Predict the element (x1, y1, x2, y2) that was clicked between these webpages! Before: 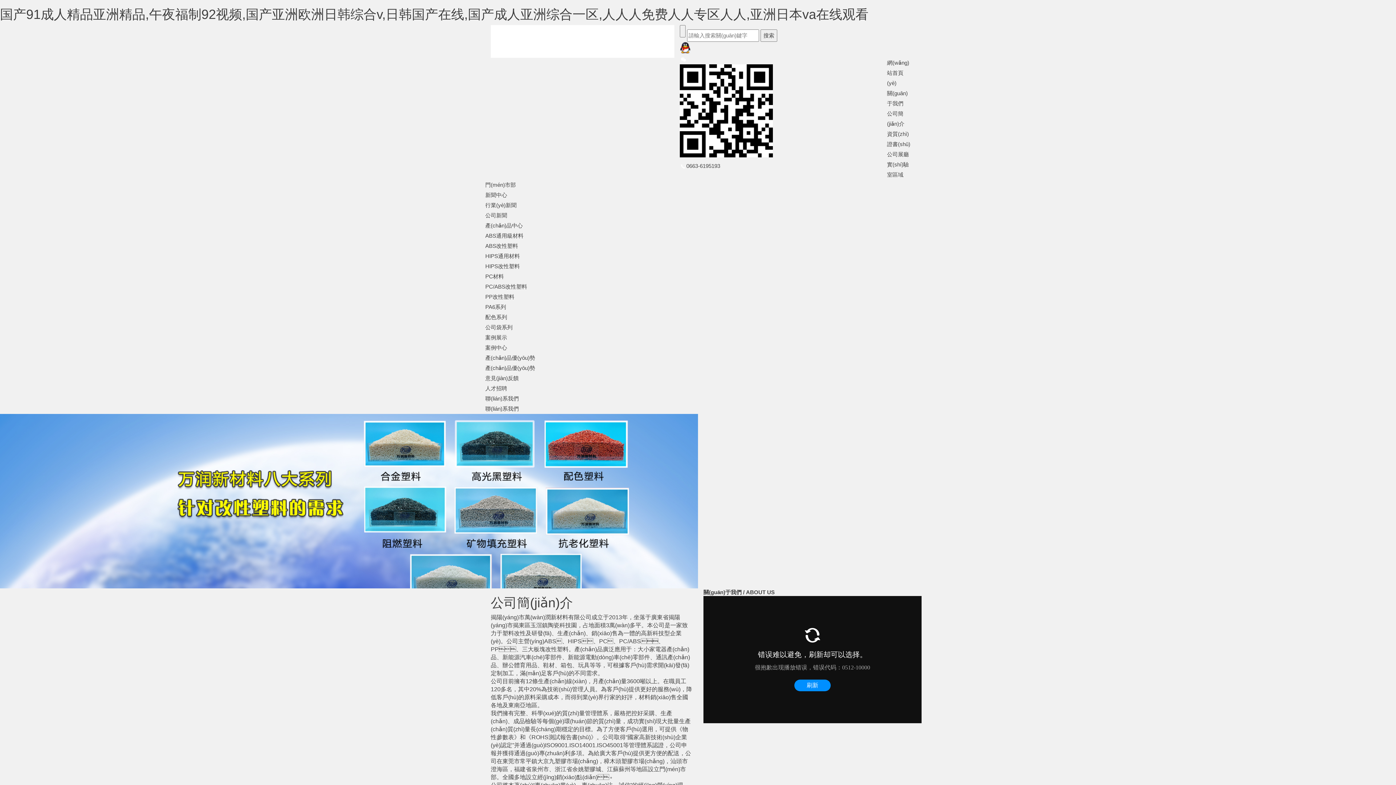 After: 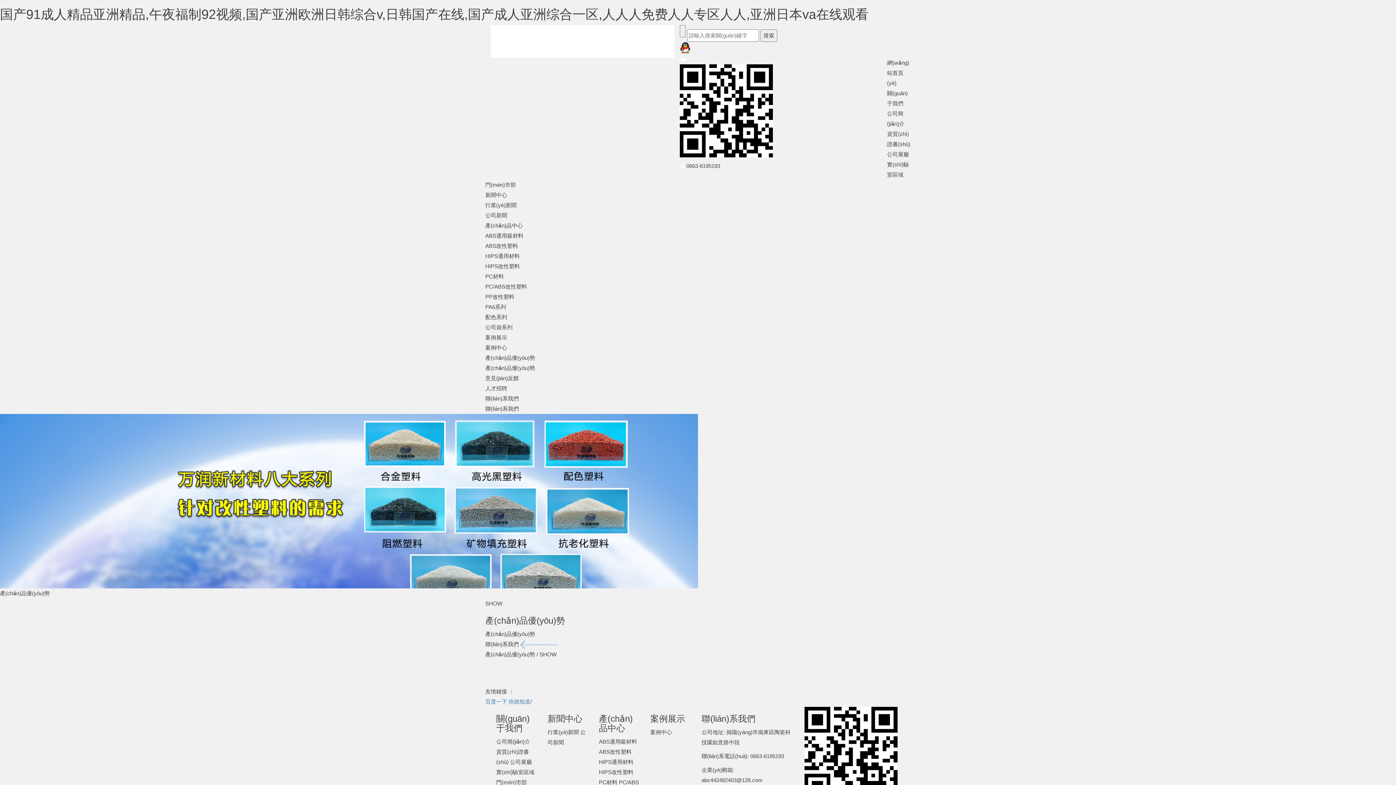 Action: label: 產(chǎn)品優(yōu)勢 bbox: (485, 365, 535, 371)